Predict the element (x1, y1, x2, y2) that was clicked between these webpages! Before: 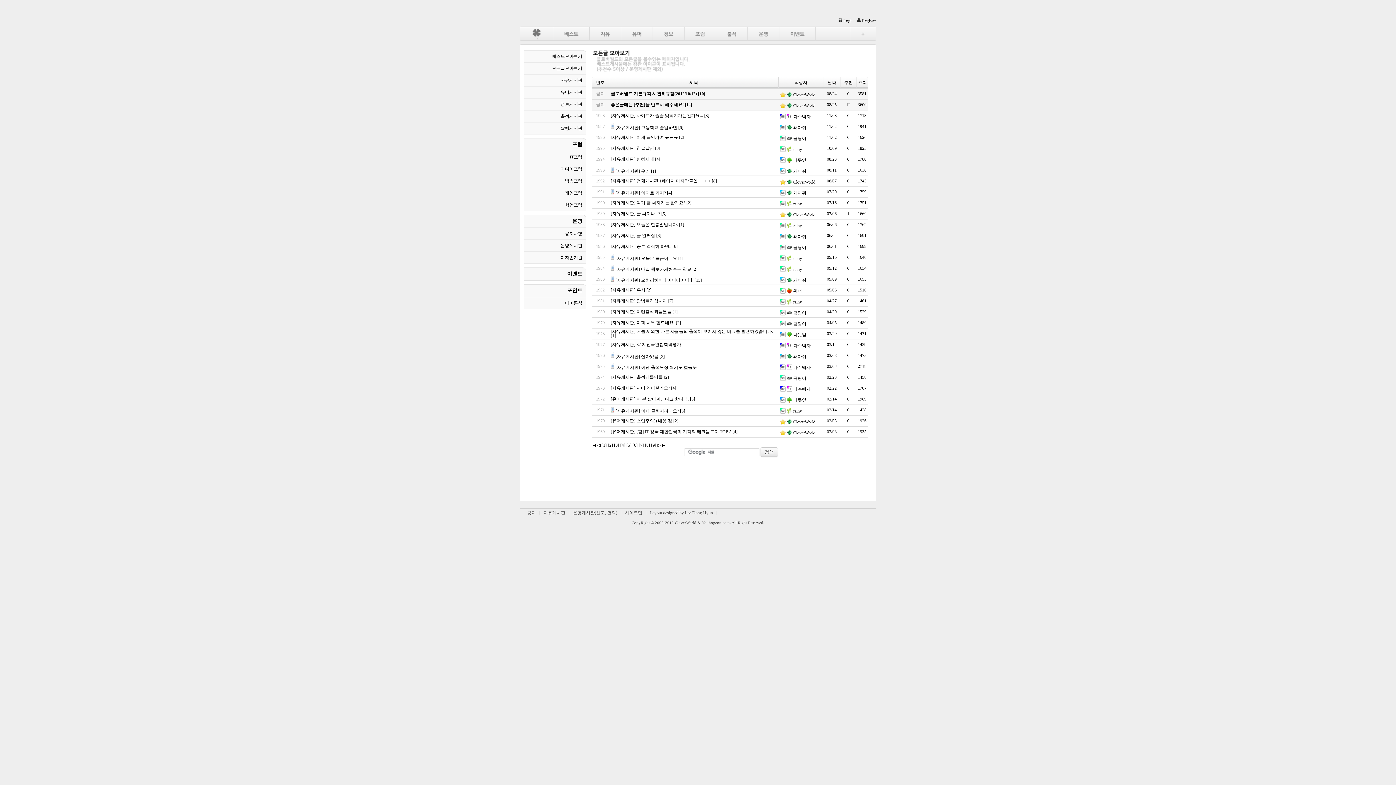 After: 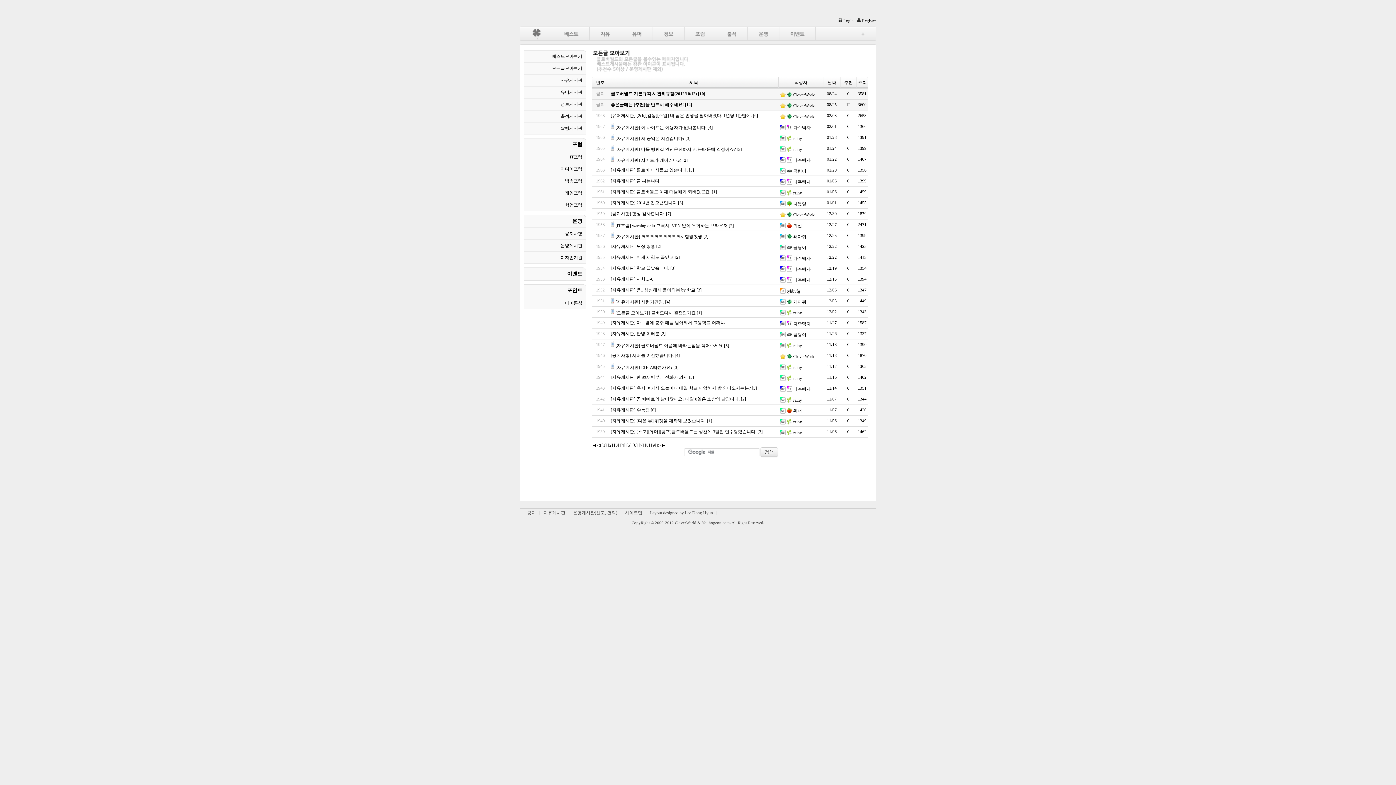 Action: bbox: (657, 442, 660, 447) label: ▷